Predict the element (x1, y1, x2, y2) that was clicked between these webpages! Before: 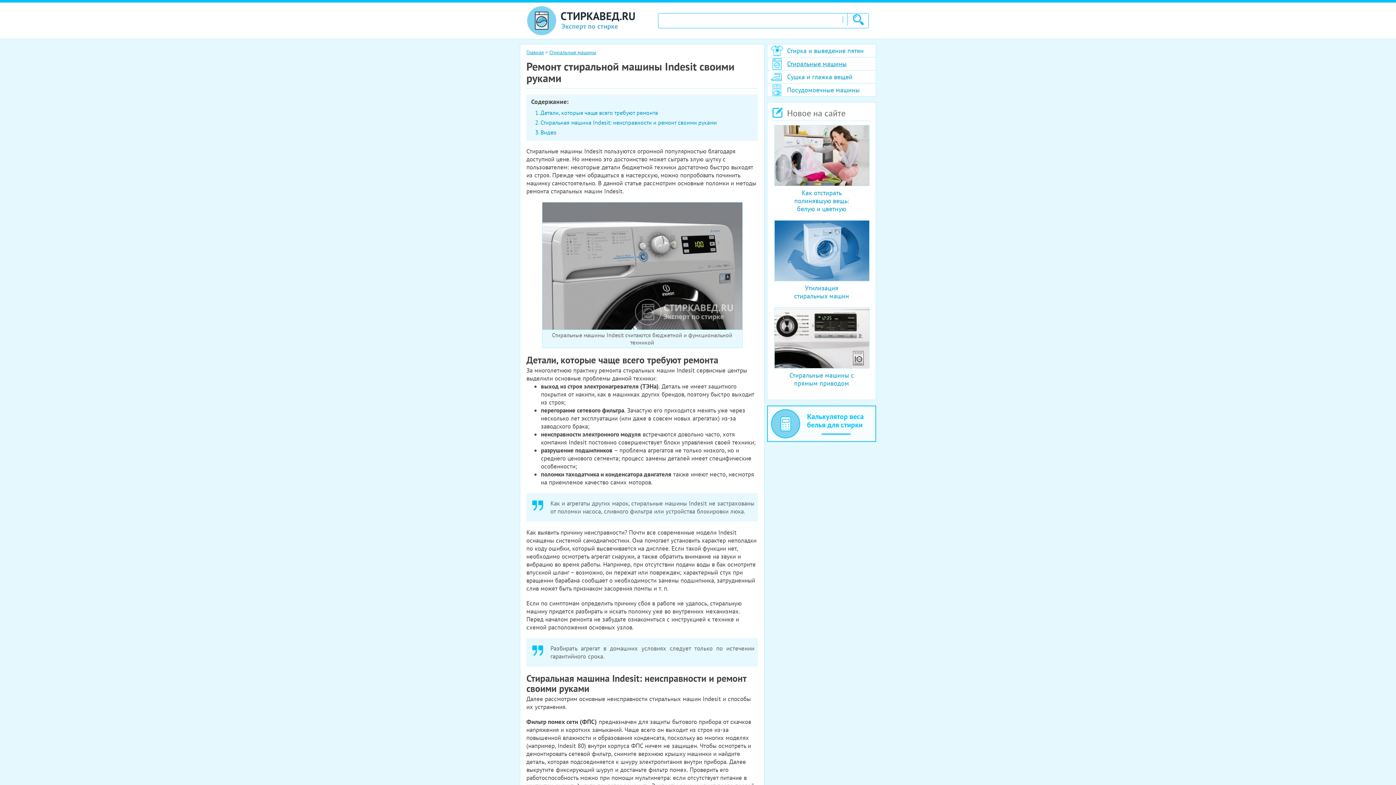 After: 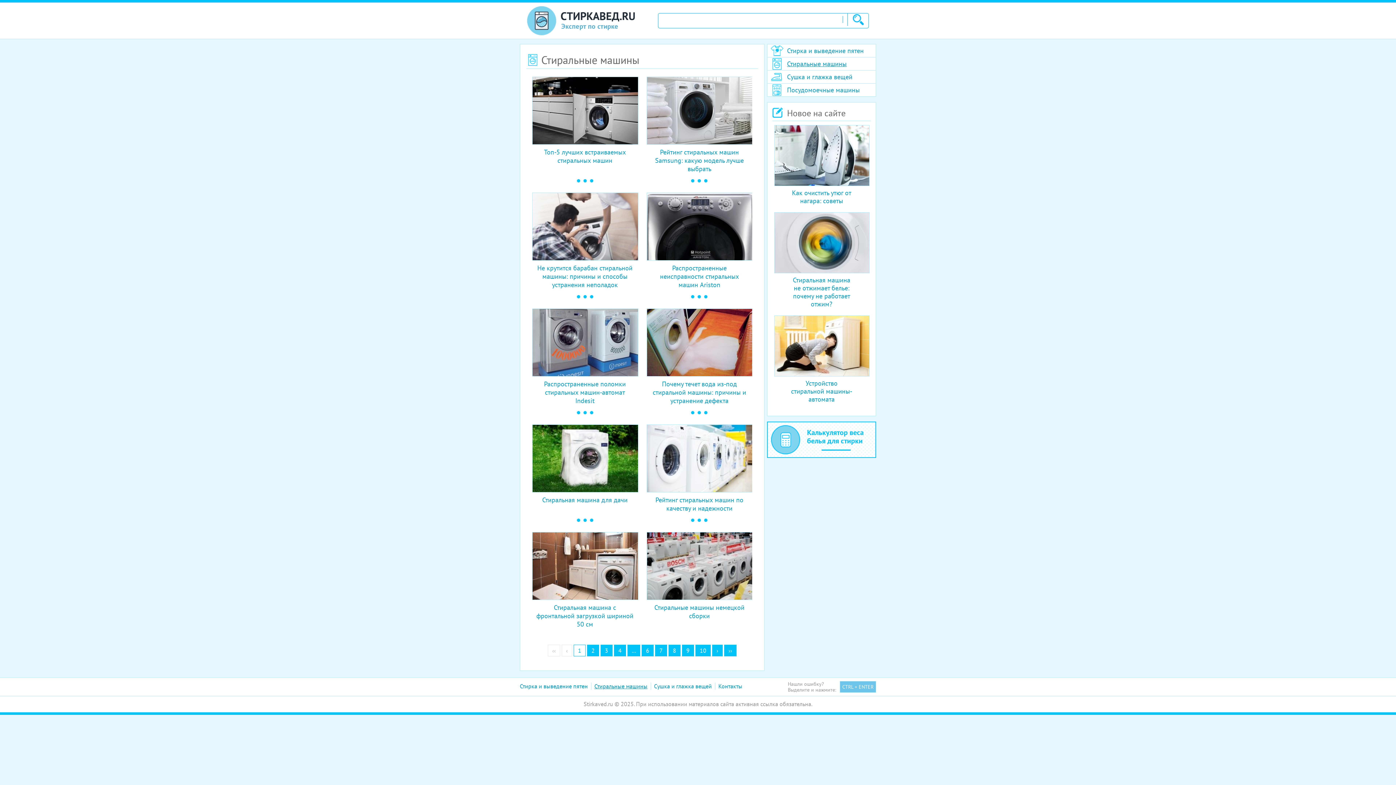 Action: label: Стиральные машины bbox: (767, 57, 876, 70)